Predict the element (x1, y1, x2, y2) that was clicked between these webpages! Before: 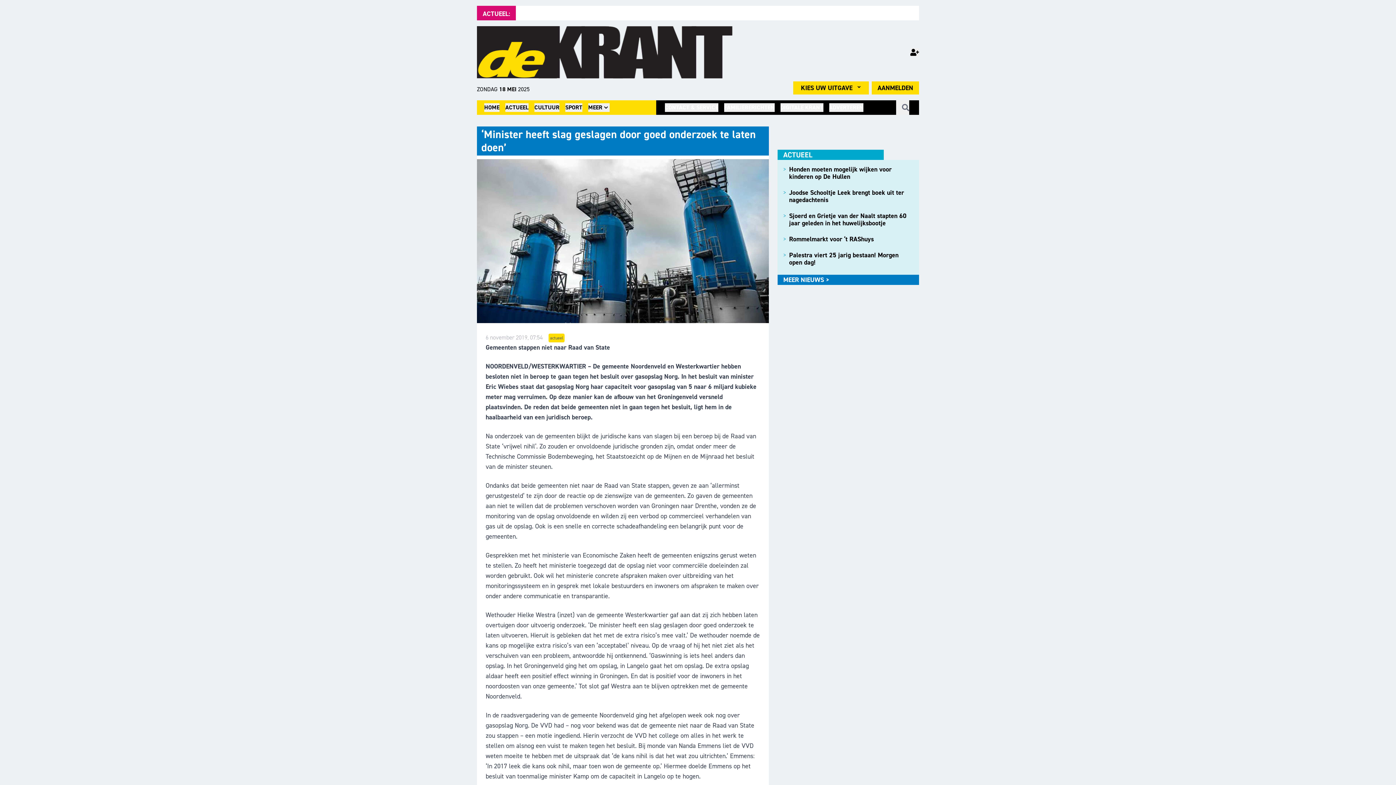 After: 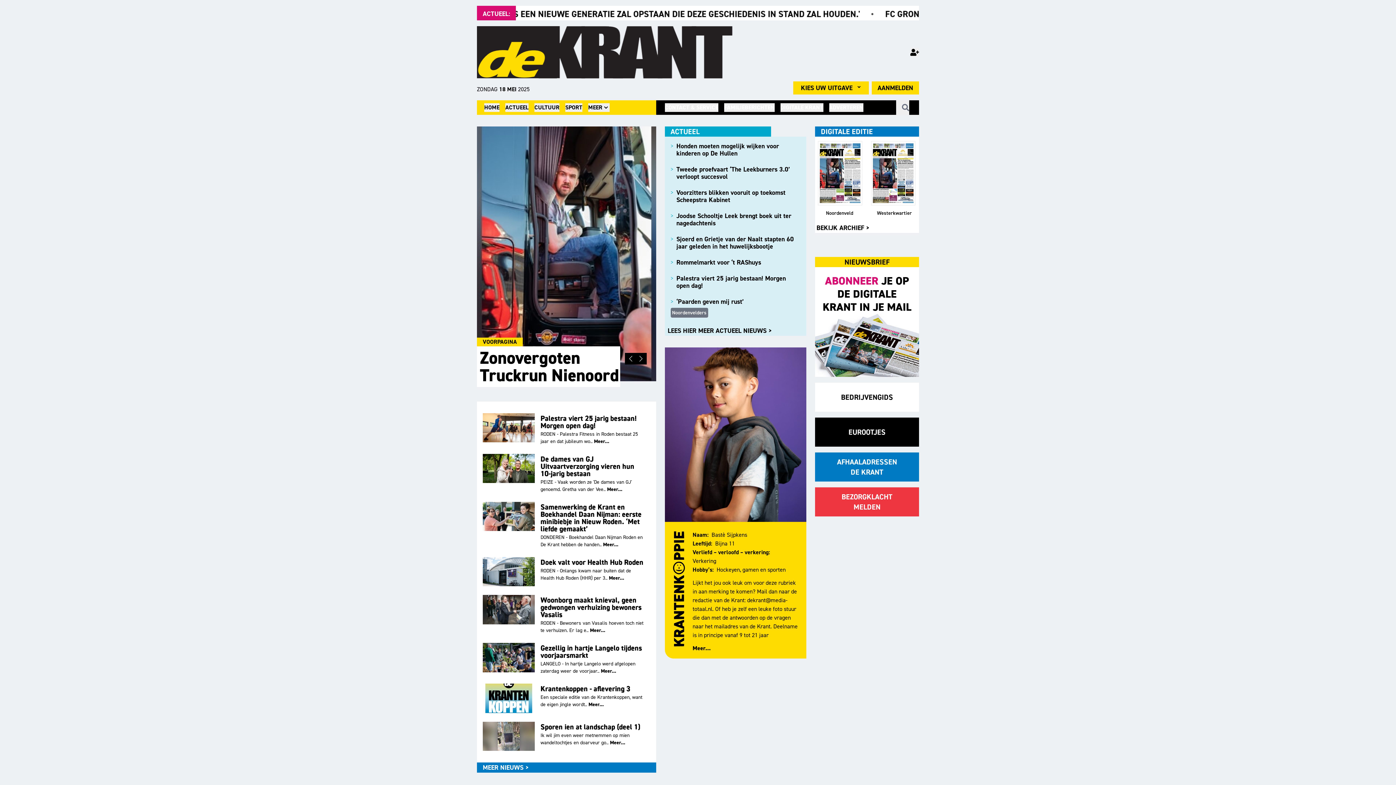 Action: bbox: (484, 103, 499, 112) label: HOME